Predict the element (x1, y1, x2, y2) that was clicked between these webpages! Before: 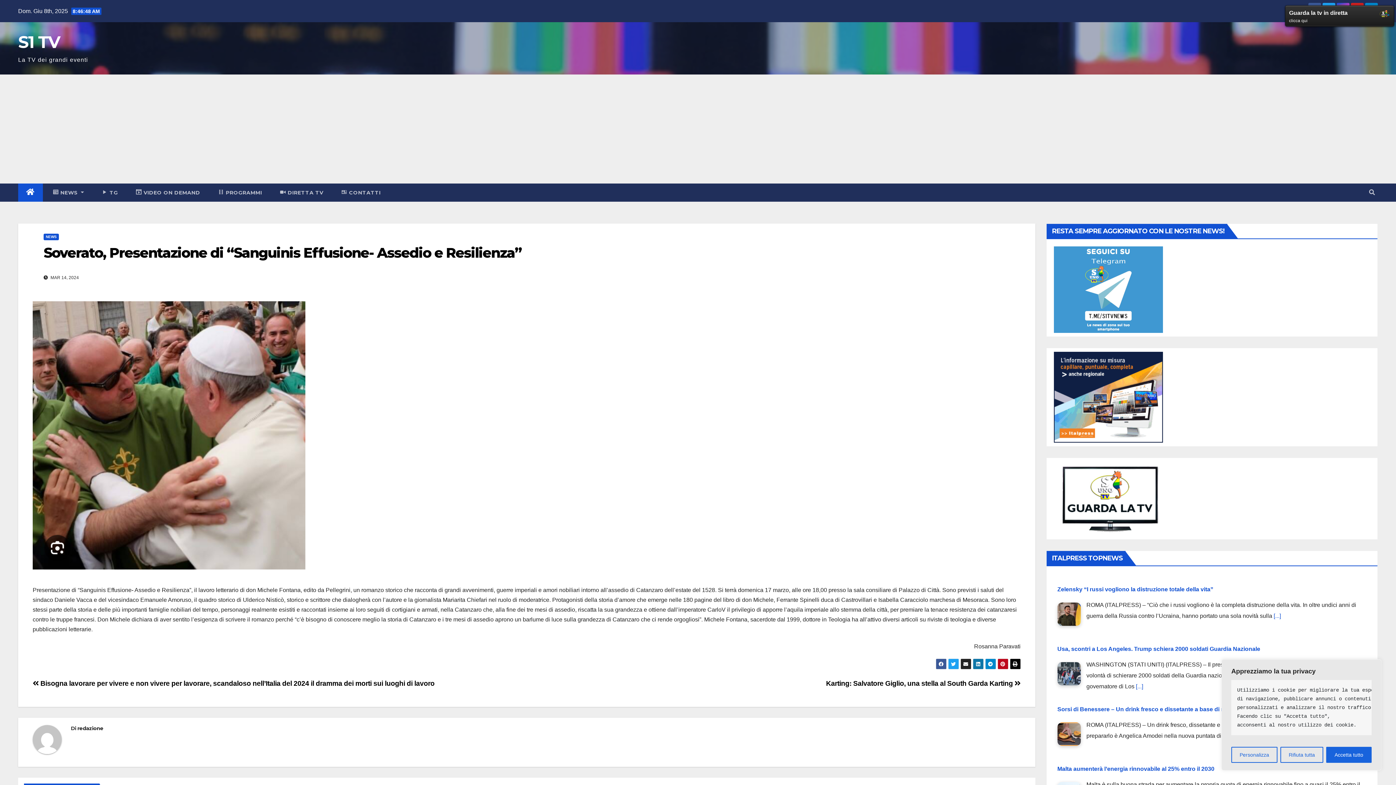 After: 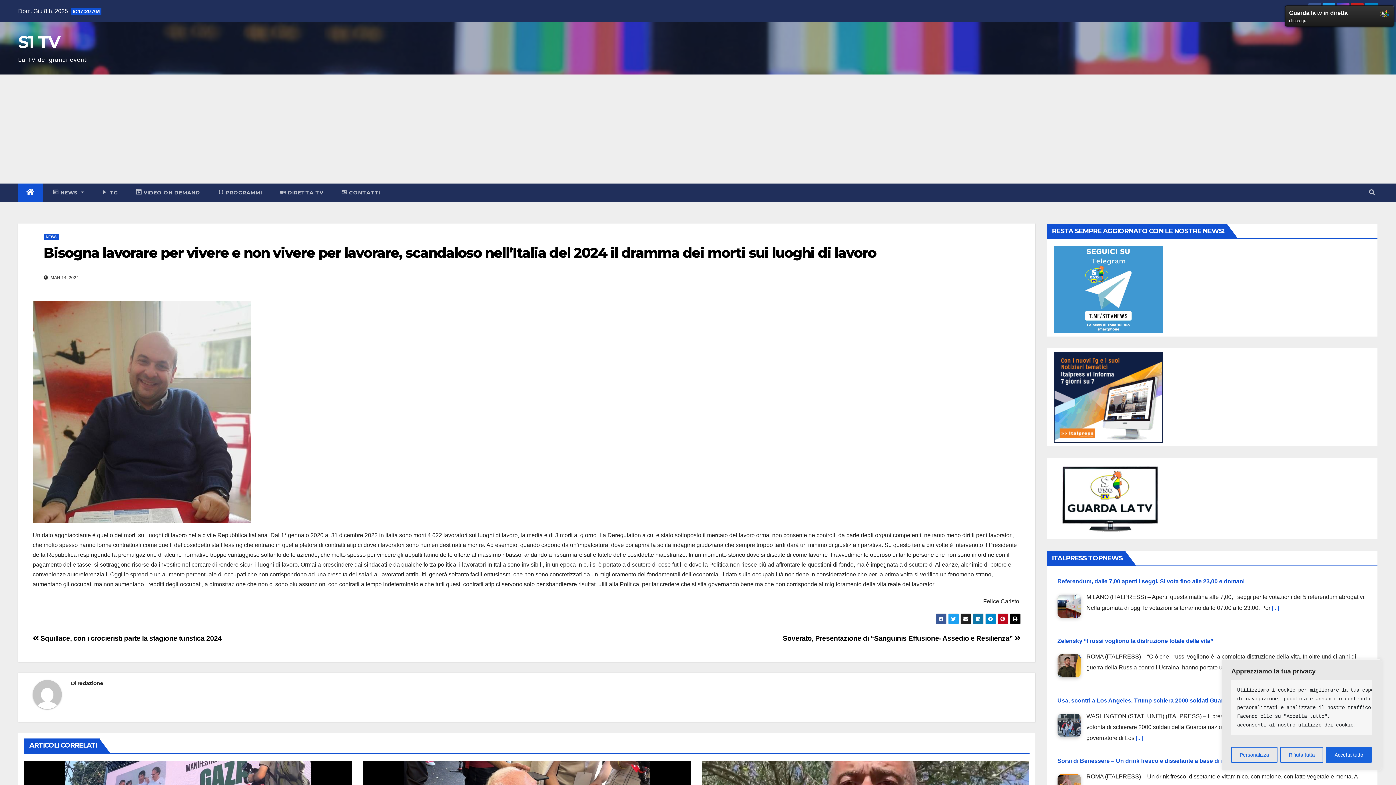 Action: bbox: (32, 680, 434, 687) label:  Bisogna lavorare per vivere e non vivere per lavorare, scandaloso nell’Italia del 2024 il dramma dei morti sui luoghi di lavoro